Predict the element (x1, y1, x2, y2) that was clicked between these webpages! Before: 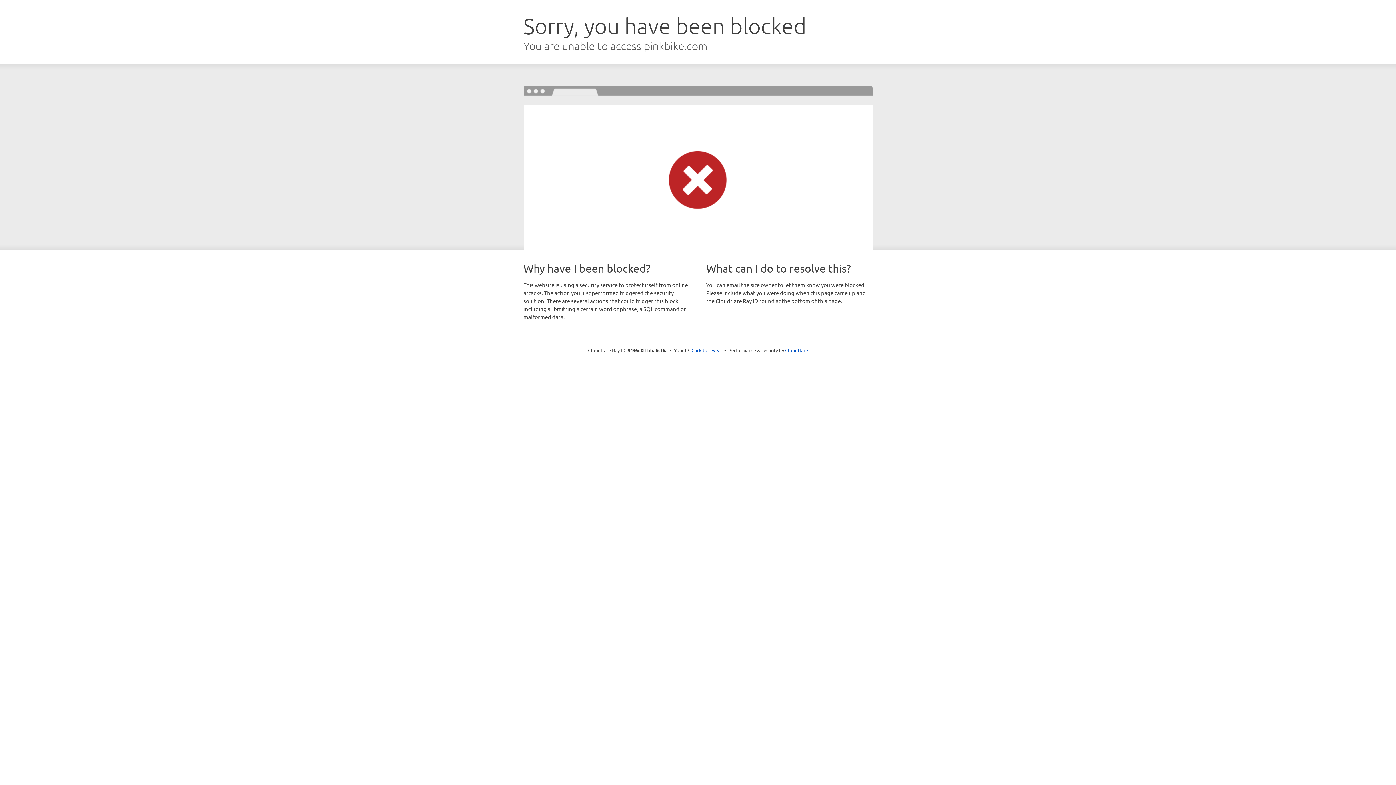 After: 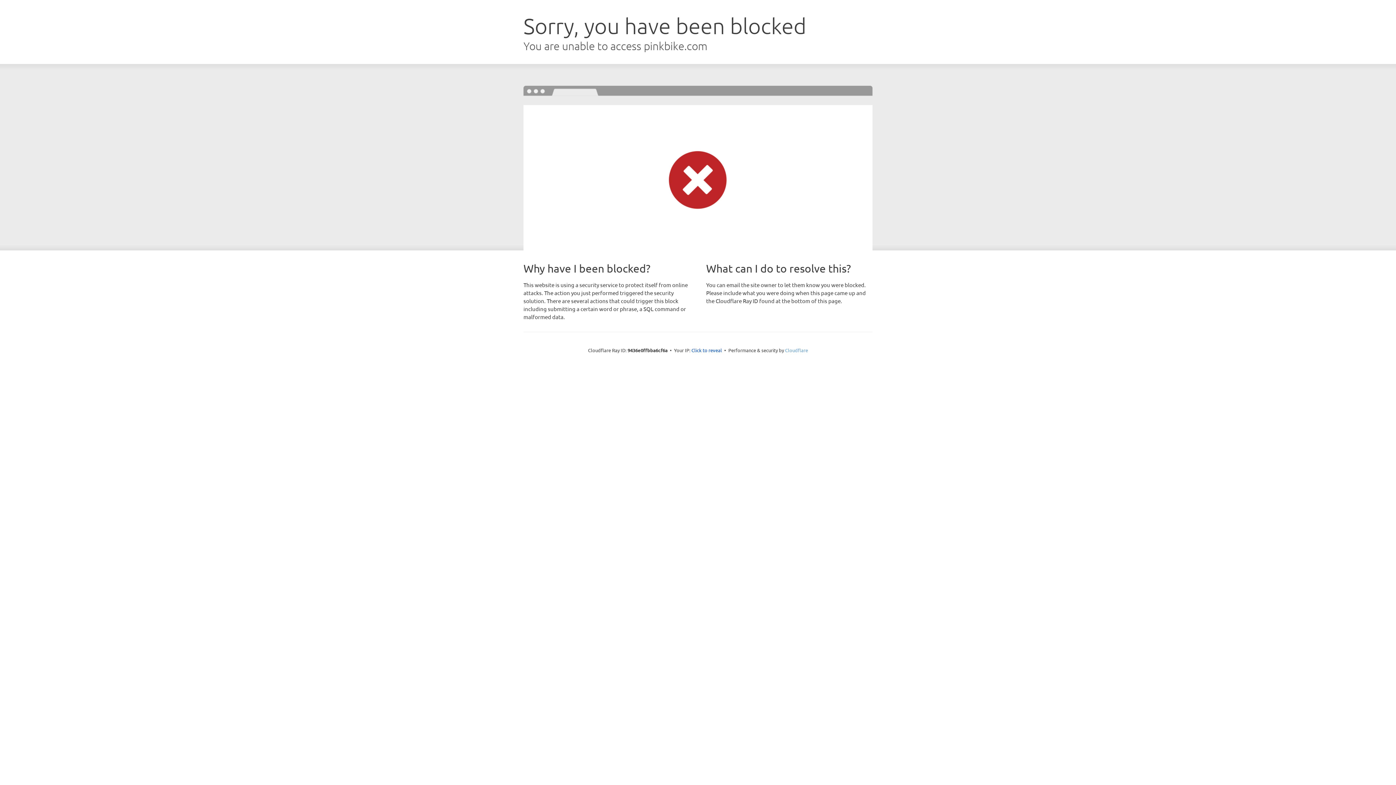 Action: label: Cloudflare bbox: (785, 347, 808, 353)